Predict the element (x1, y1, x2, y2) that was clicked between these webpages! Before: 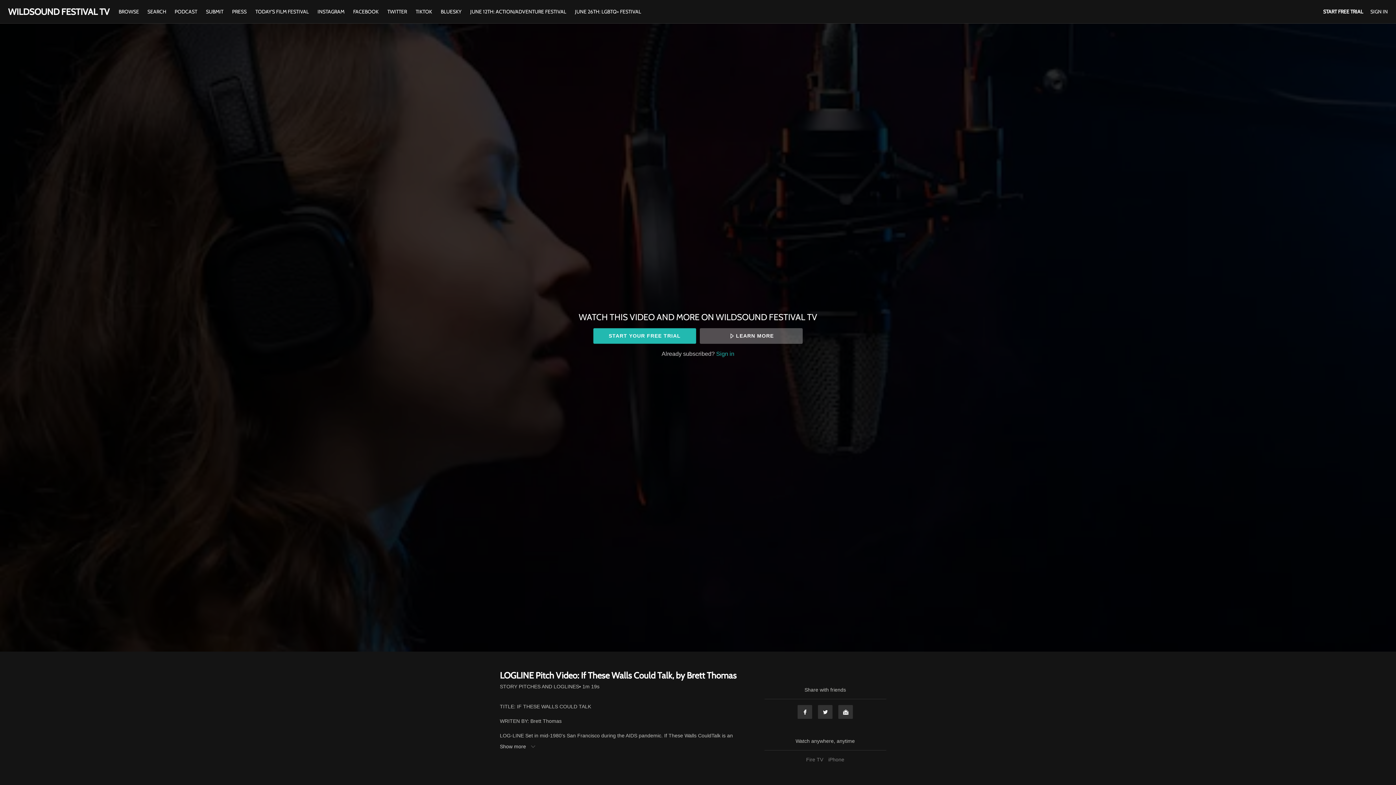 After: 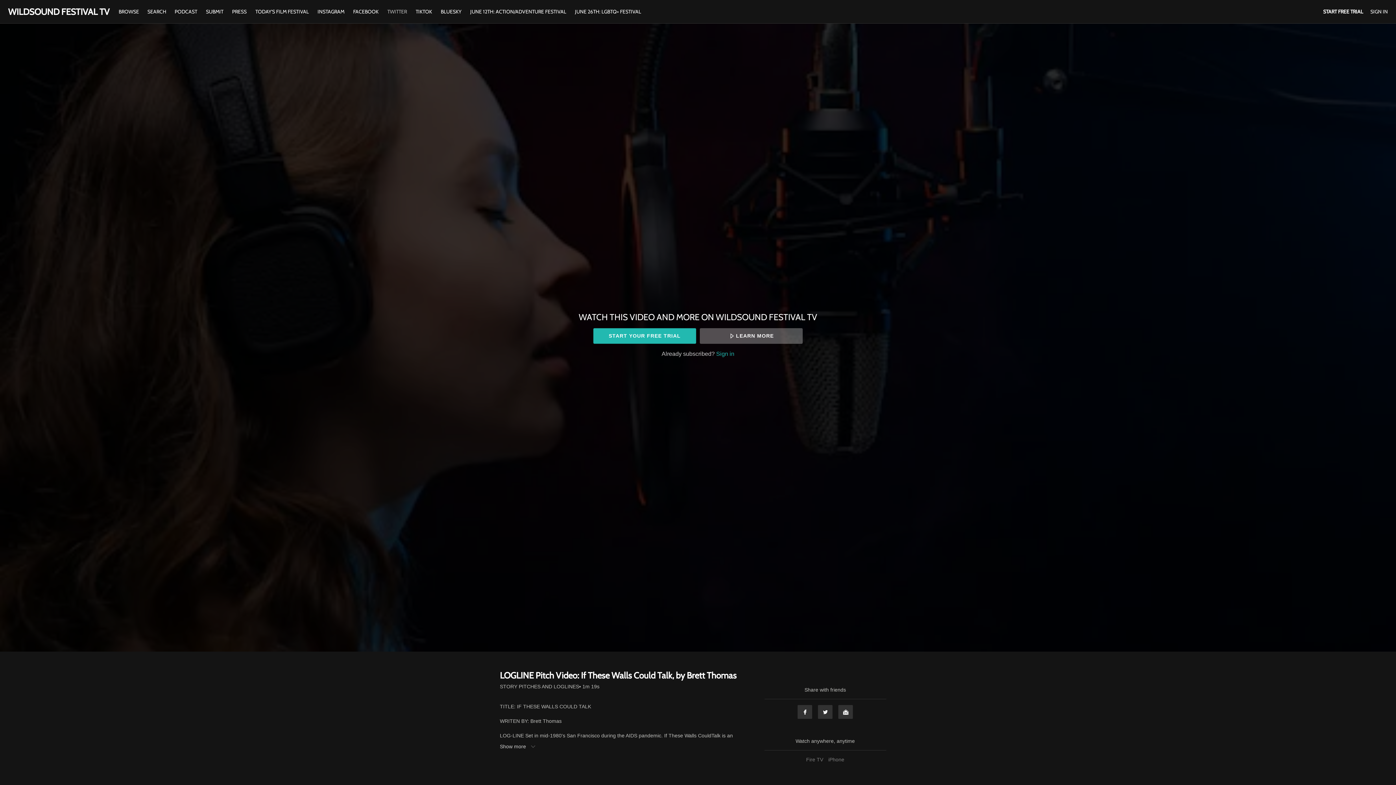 Action: label: TWITTER bbox: (383, 8, 410, 14)